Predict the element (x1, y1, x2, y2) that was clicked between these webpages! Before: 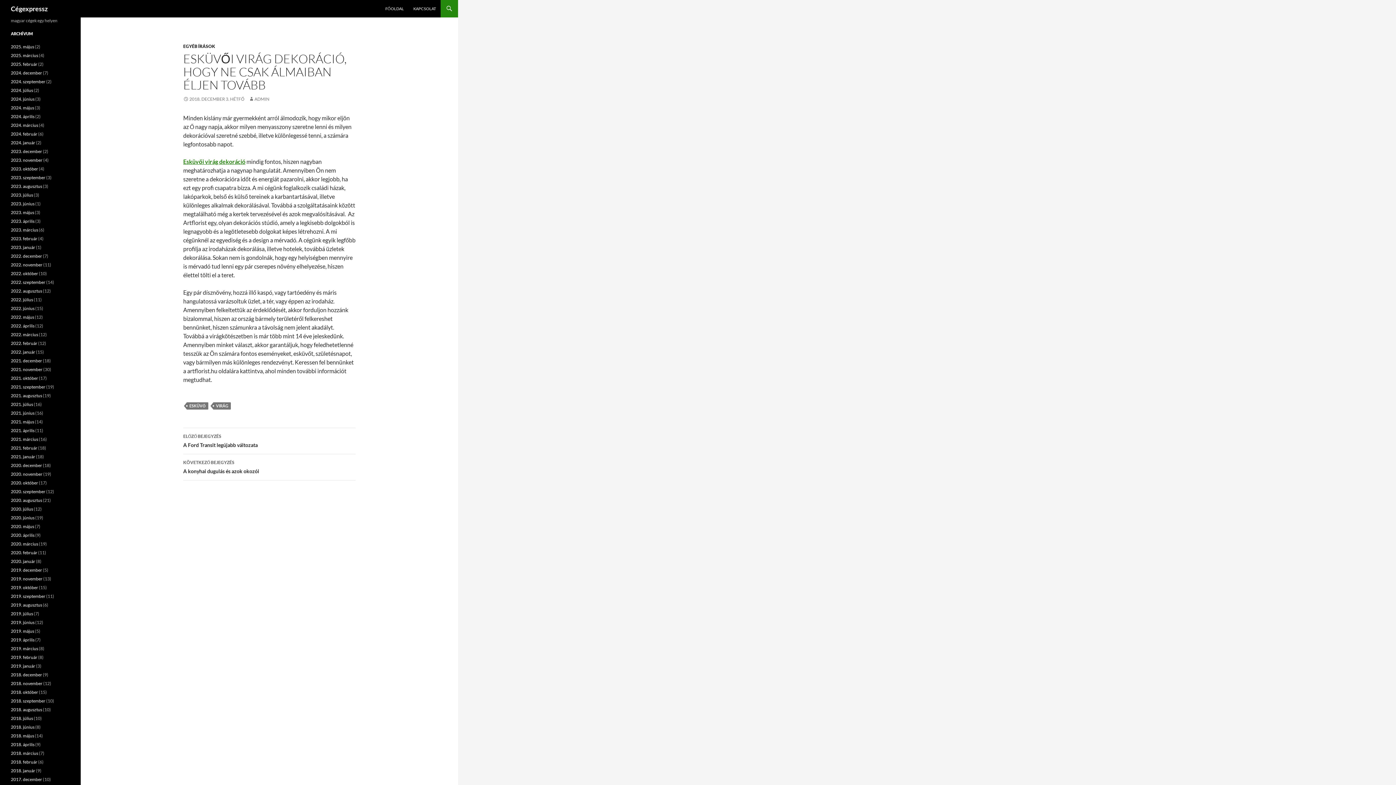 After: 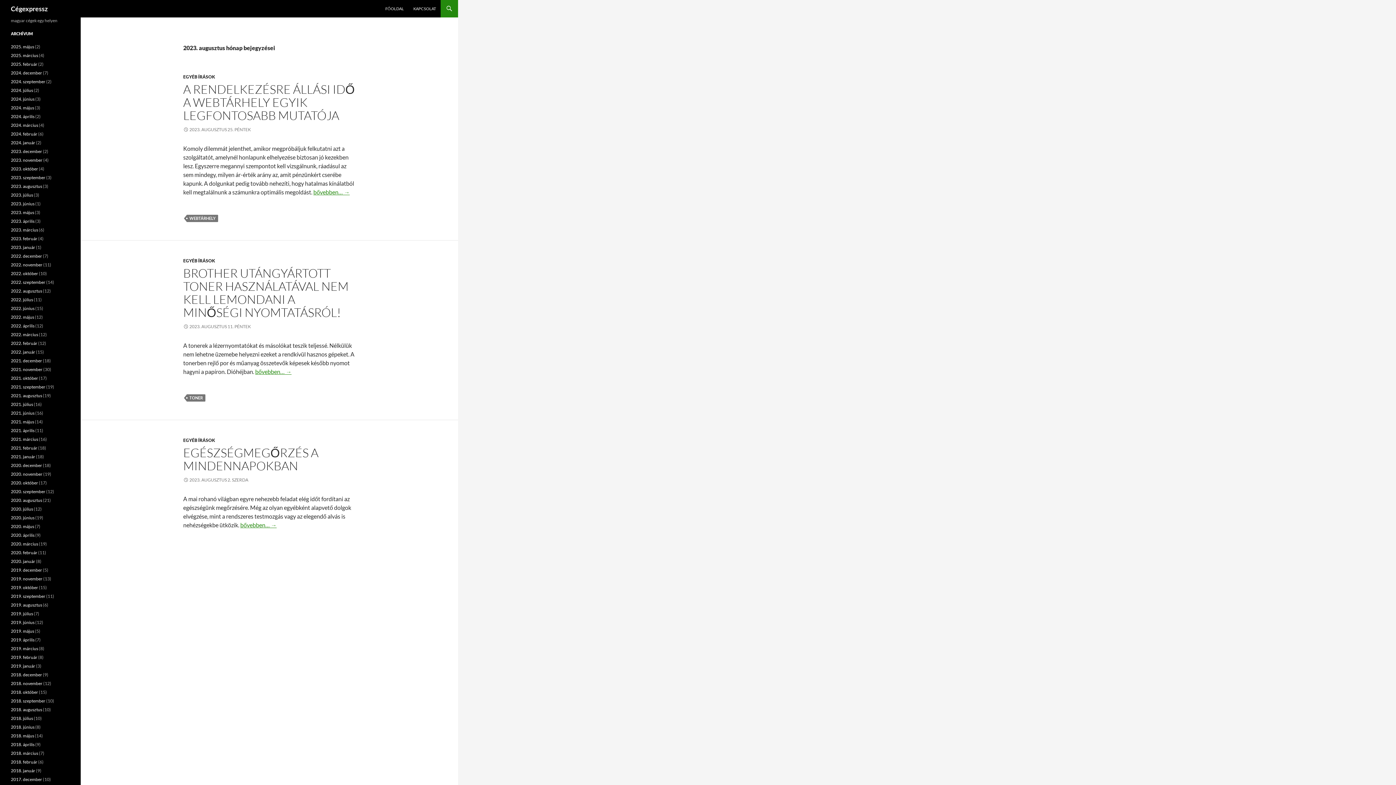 Action: bbox: (10, 183, 42, 189) label: 2023. augusztus